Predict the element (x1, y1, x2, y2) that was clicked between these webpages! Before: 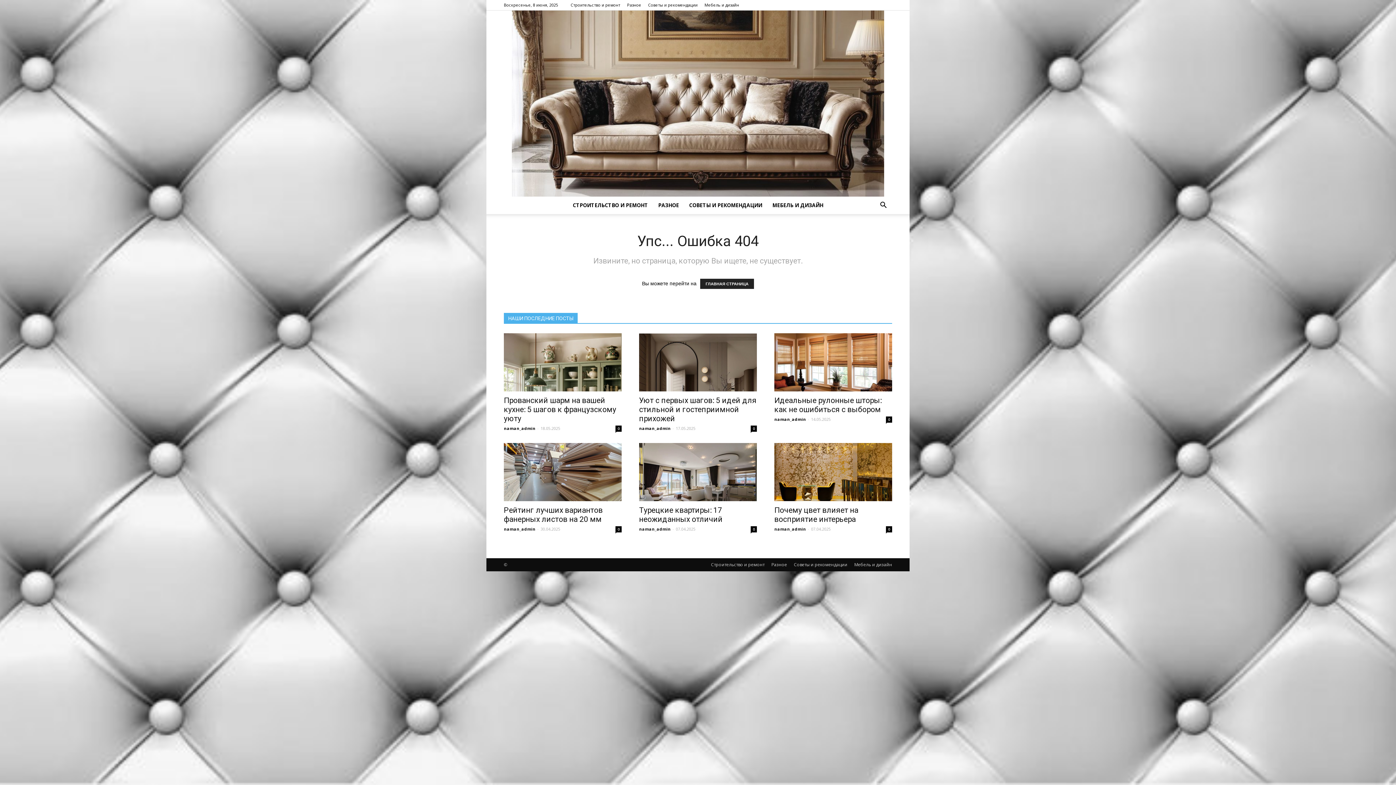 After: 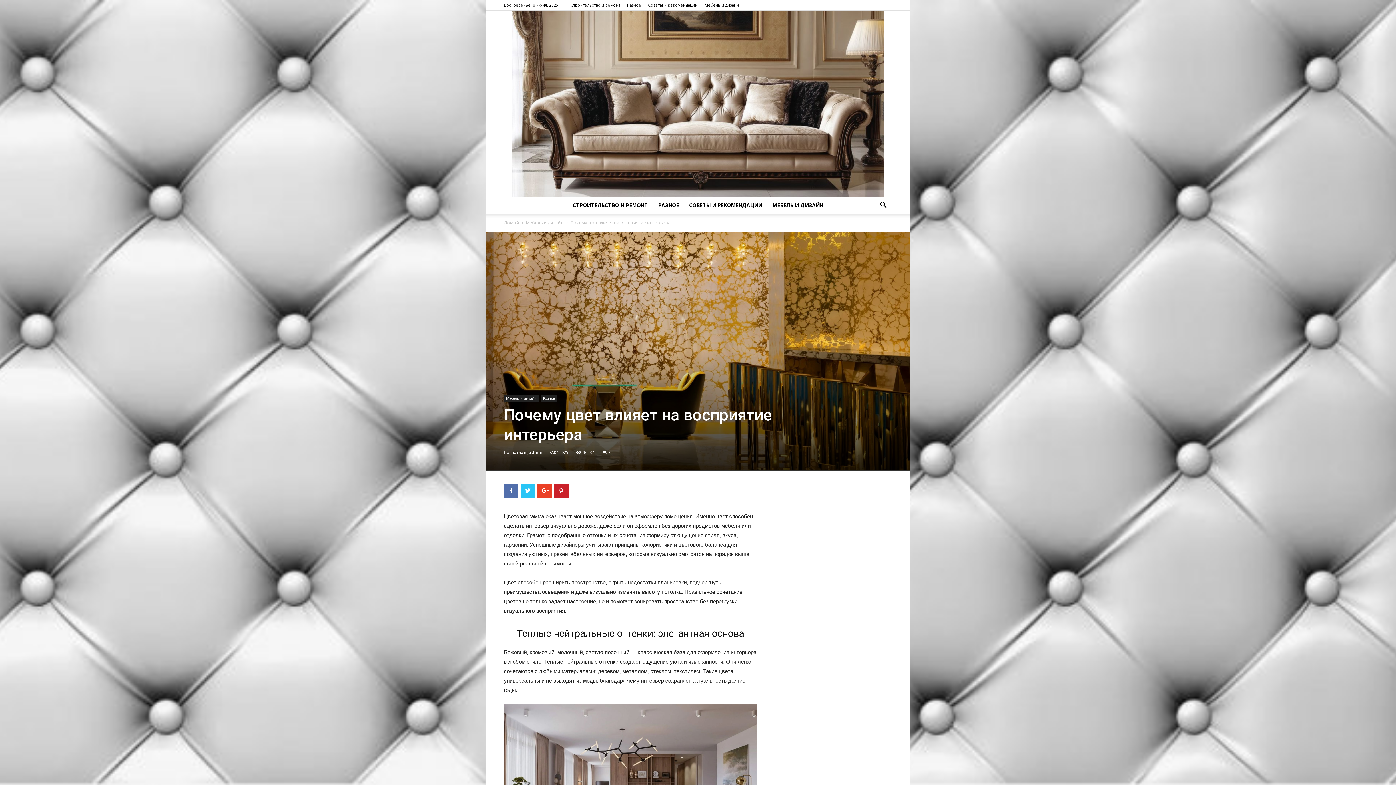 Action: label: 0 bbox: (886, 526, 892, 532)